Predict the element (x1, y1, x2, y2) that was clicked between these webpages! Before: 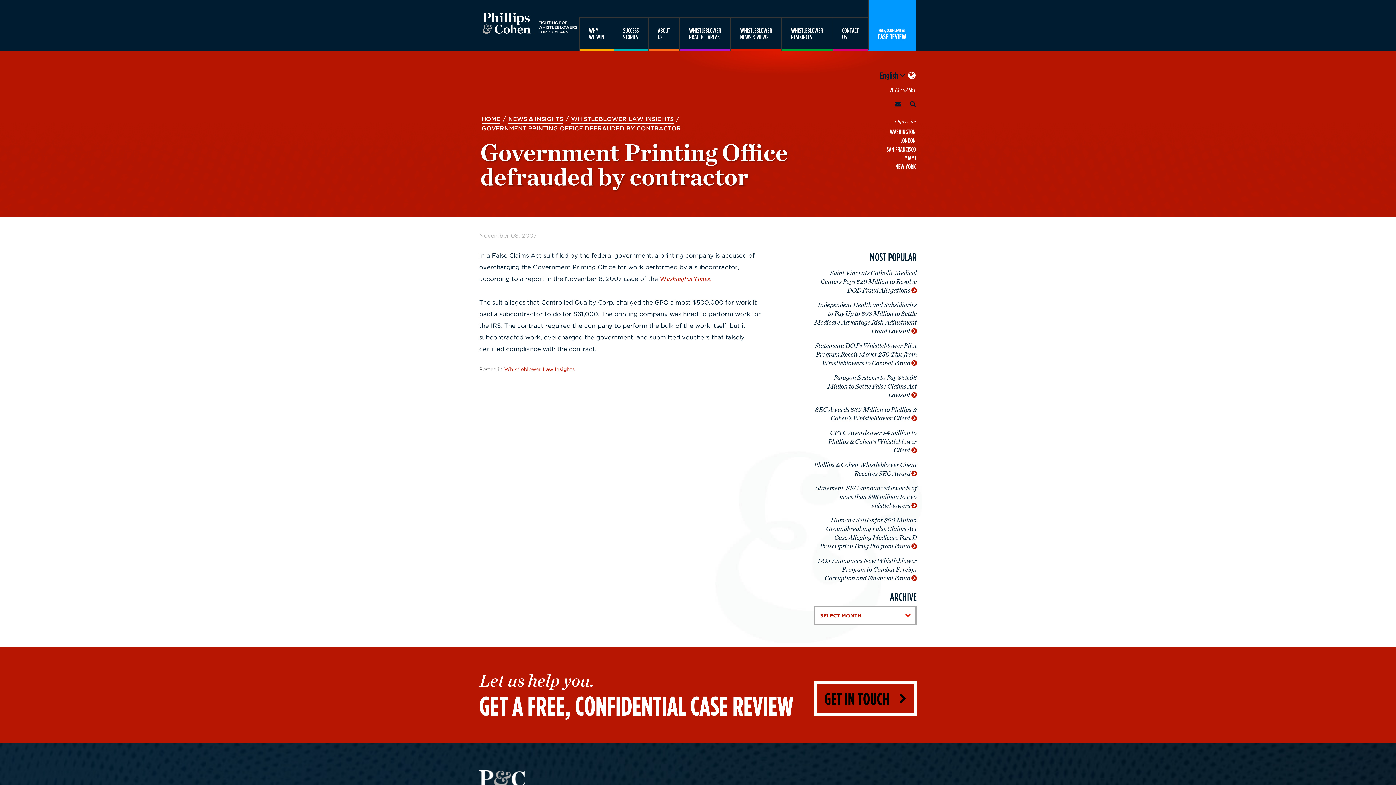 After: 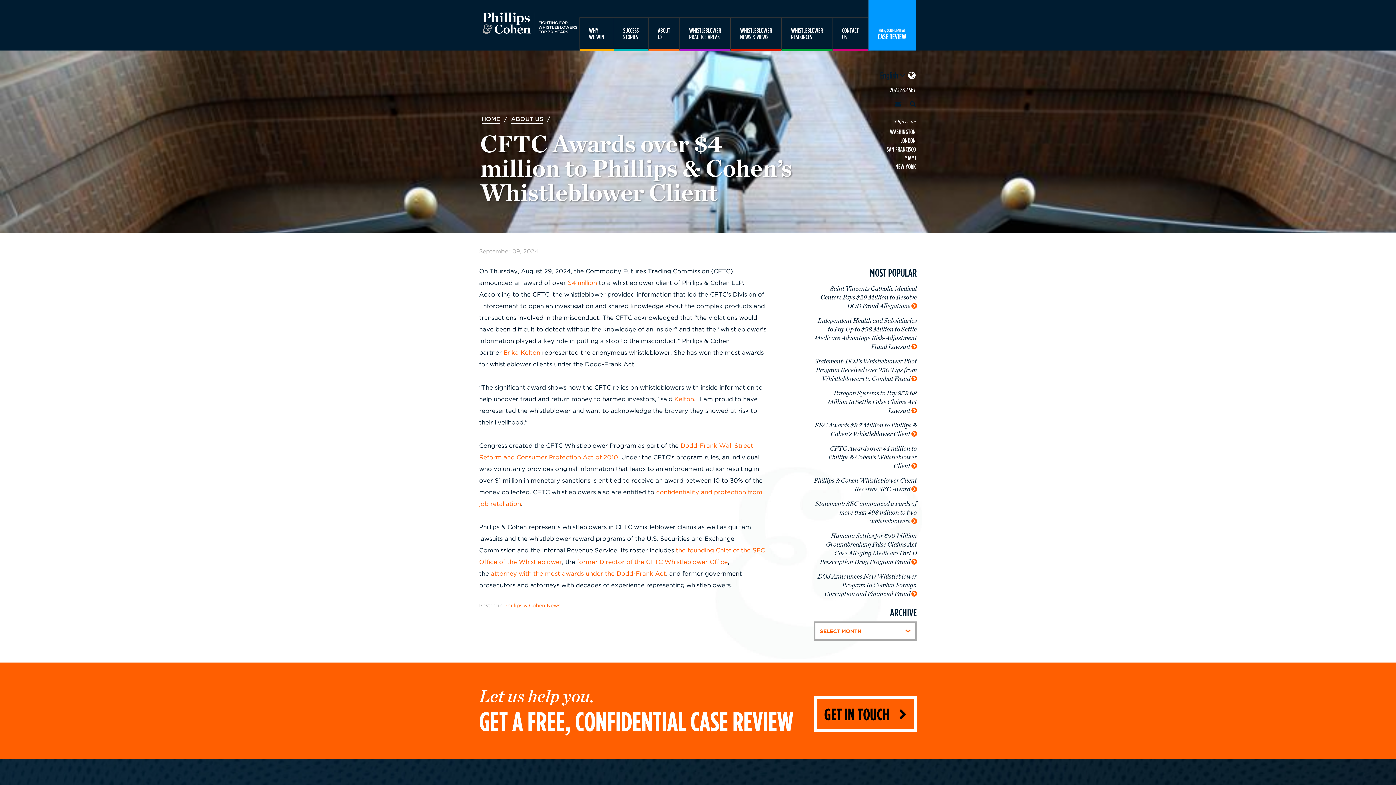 Action: bbox: (814, 429, 917, 455) label: CFTC Awards over $4 million to Phillips & Cohen’s Whistleblower Client 